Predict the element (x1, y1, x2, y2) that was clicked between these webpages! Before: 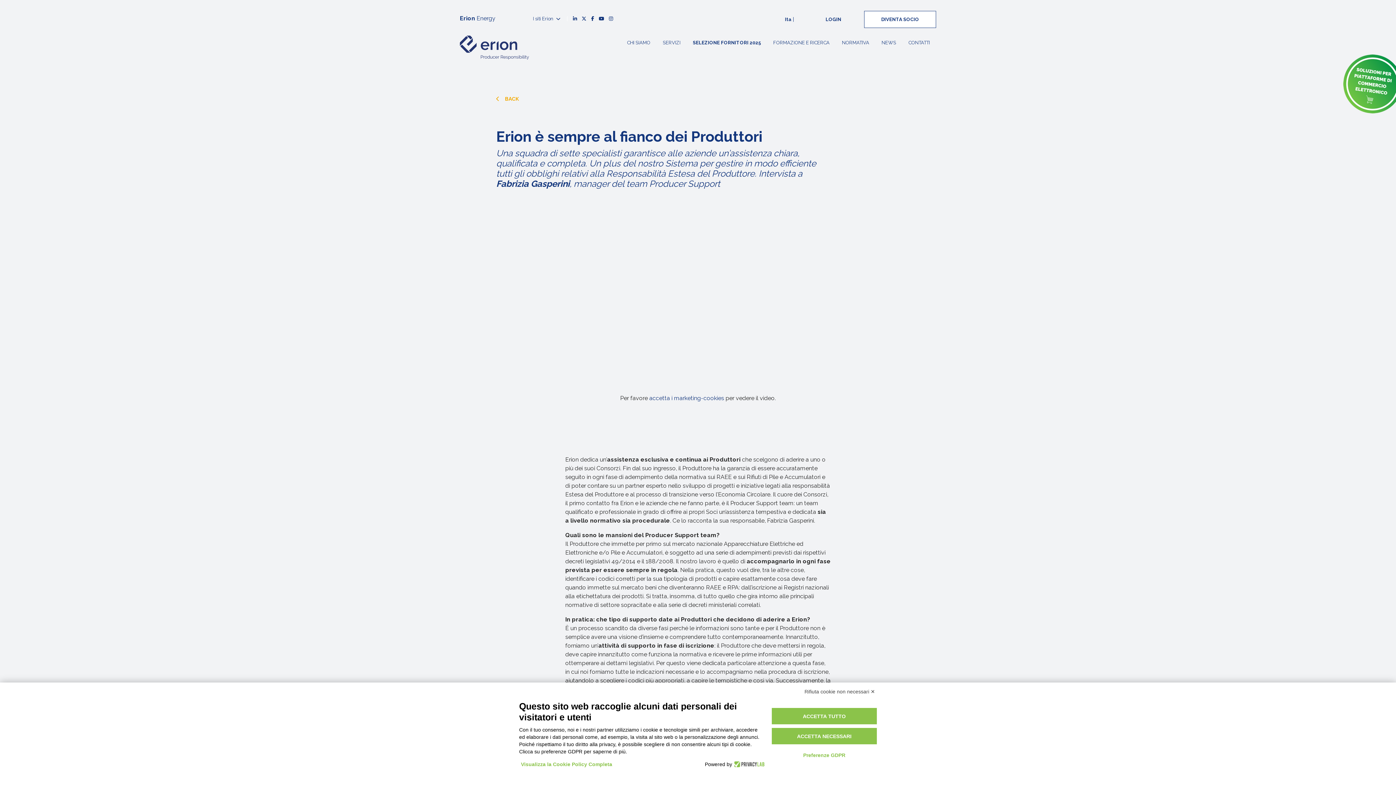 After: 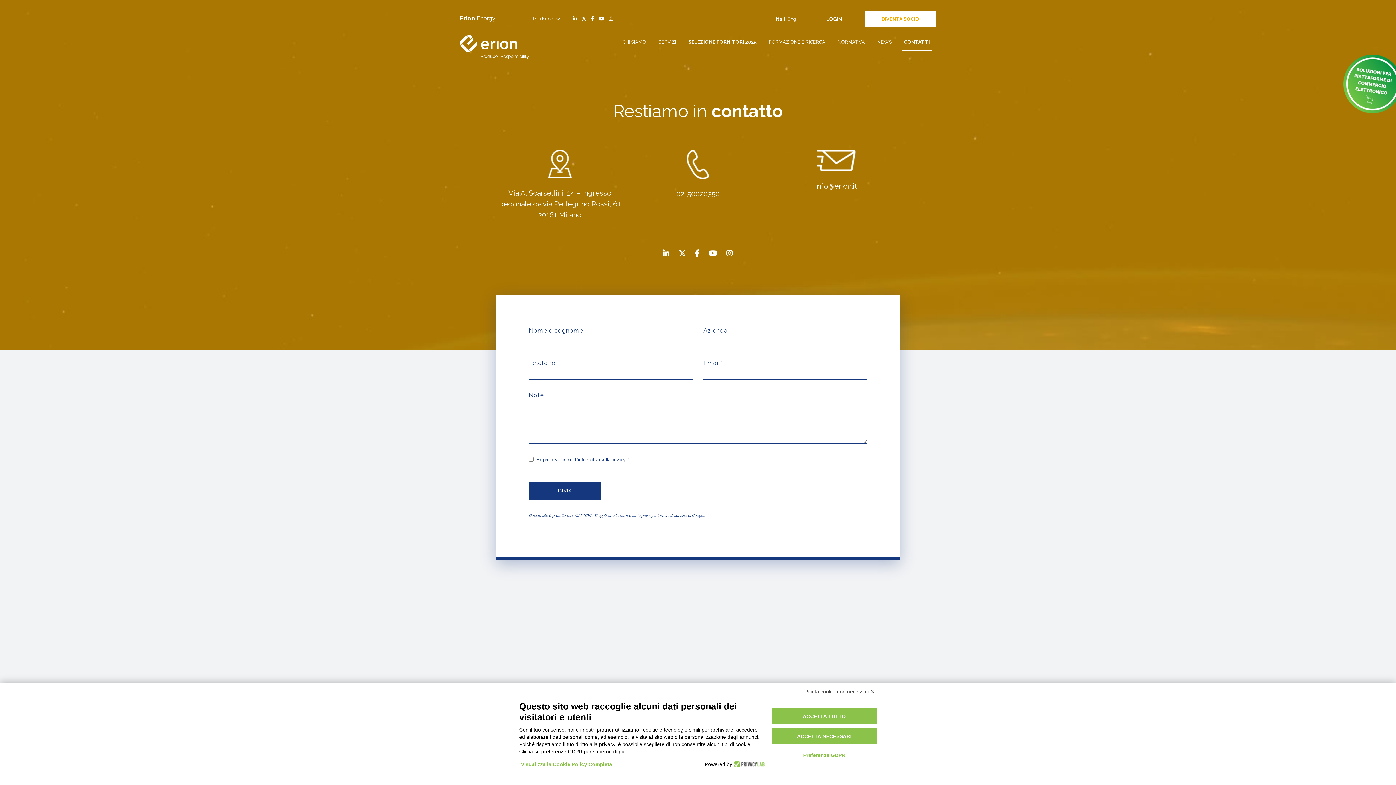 Action: bbox: (906, 33, 932, 52) label: CONTATTI